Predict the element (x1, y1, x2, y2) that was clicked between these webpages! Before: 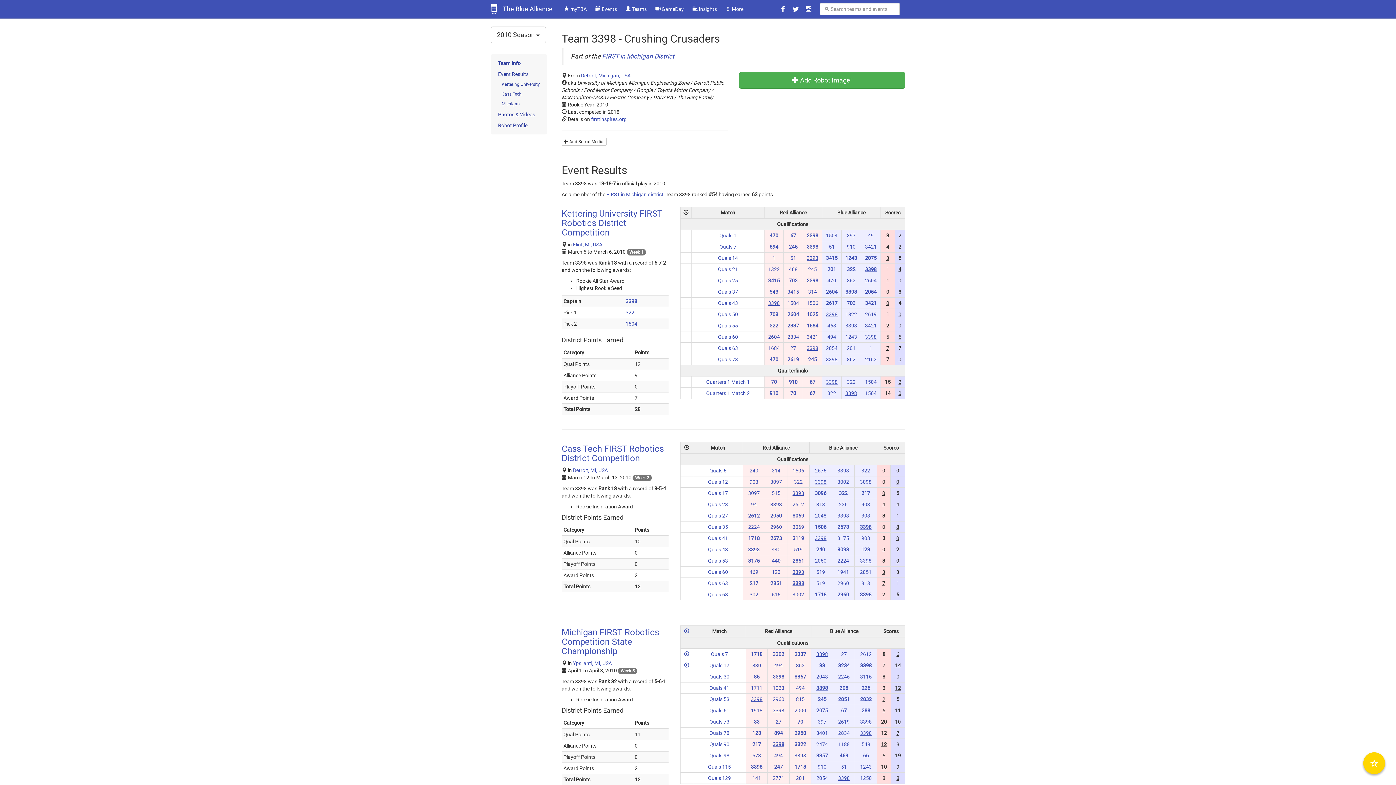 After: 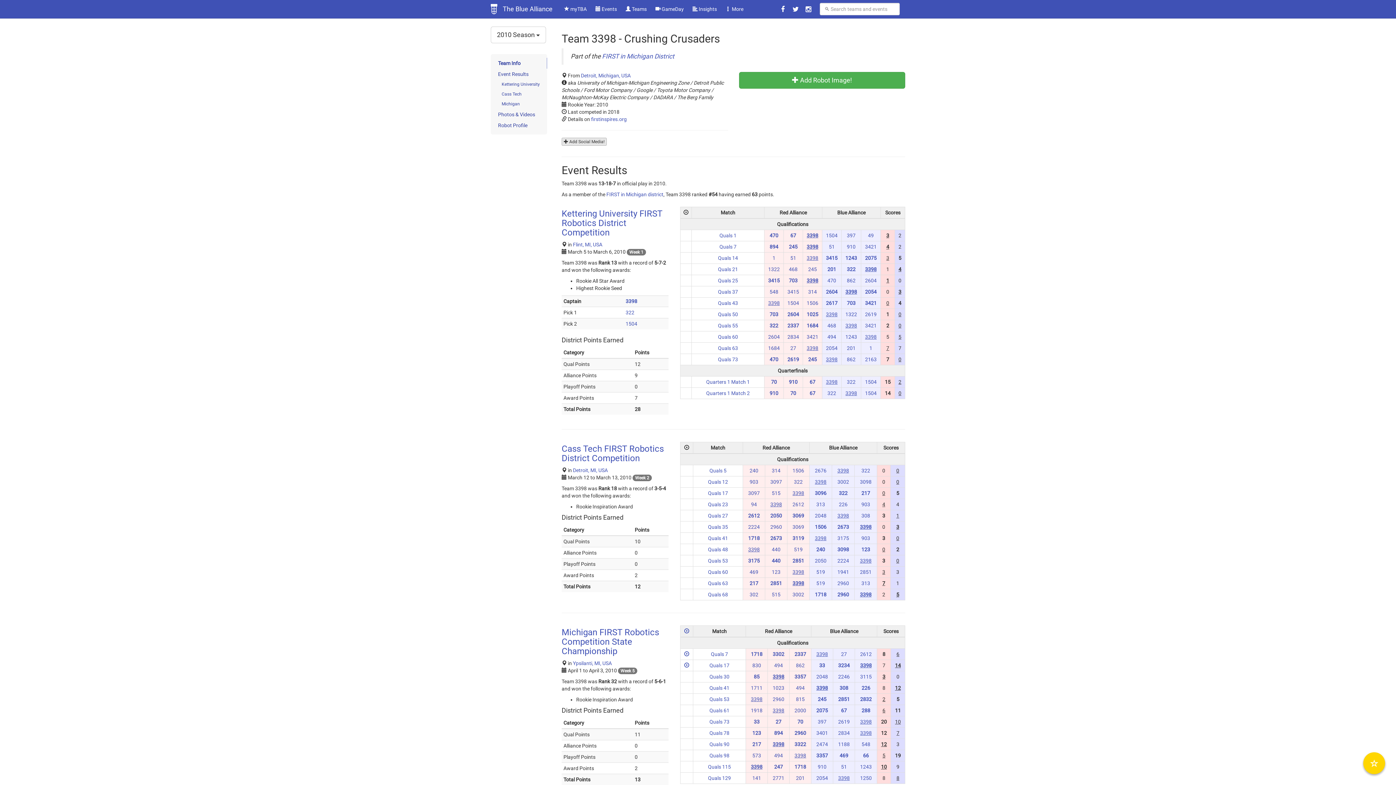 Action: label:  Add Social Media! bbox: (561, 137, 606, 145)